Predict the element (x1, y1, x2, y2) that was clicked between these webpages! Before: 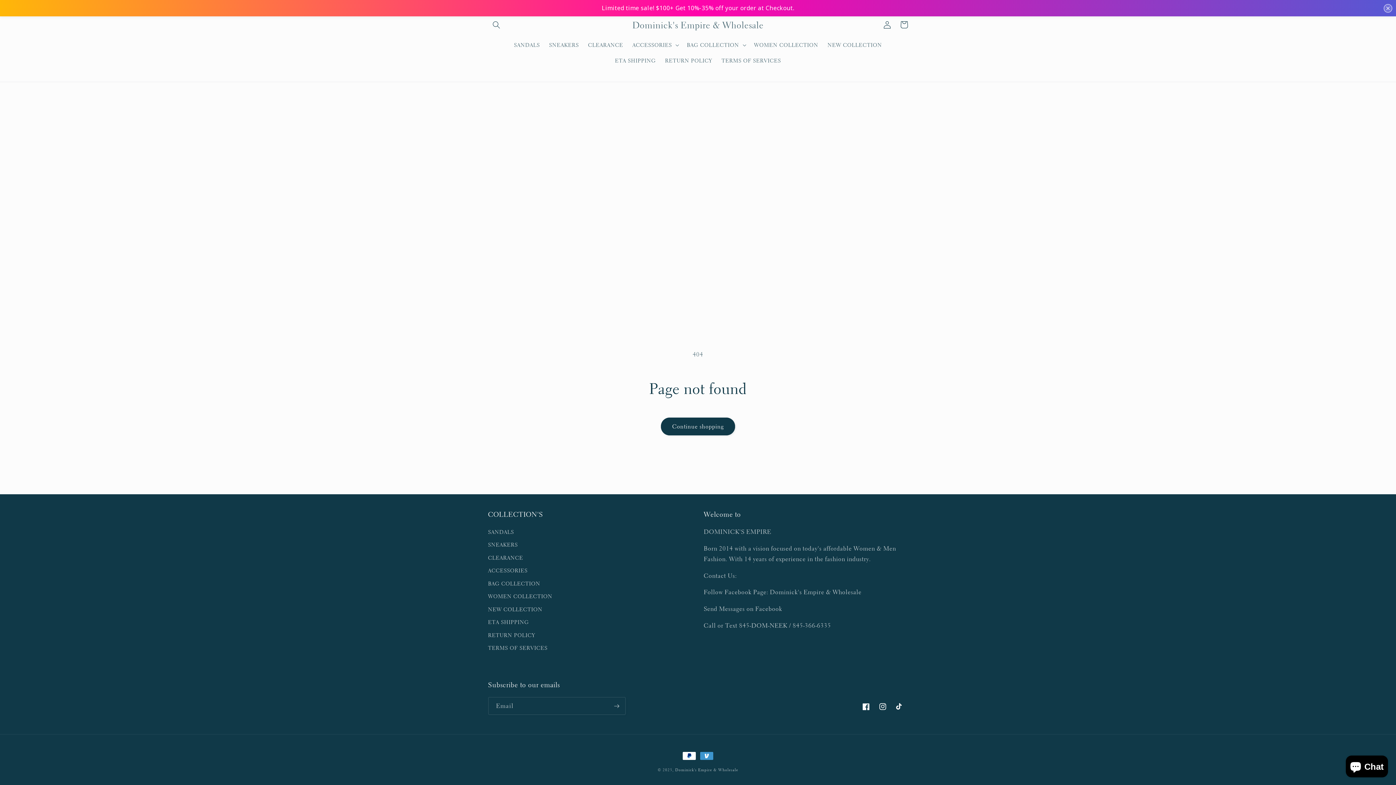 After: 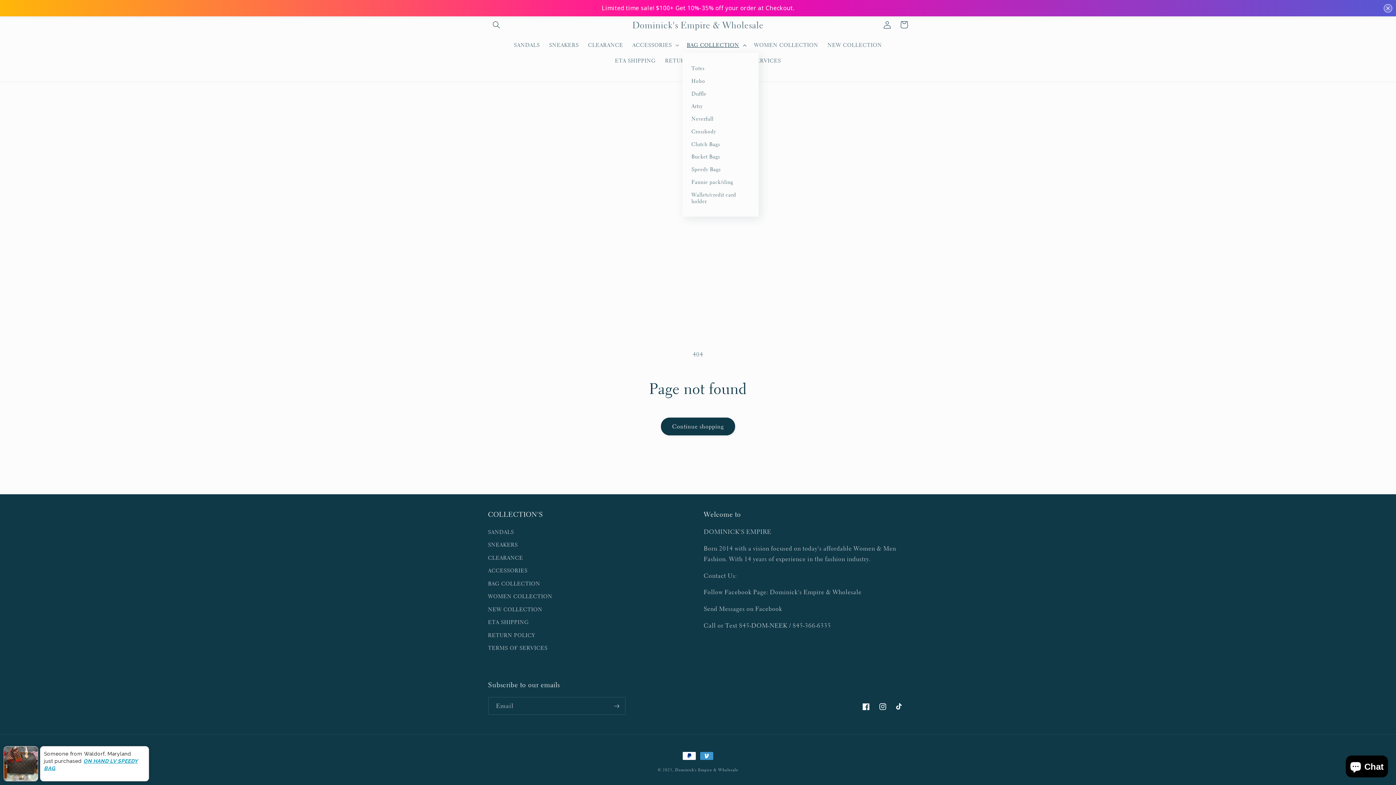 Action: bbox: (682, 35, 749, 51) label: BAG COLLECTION